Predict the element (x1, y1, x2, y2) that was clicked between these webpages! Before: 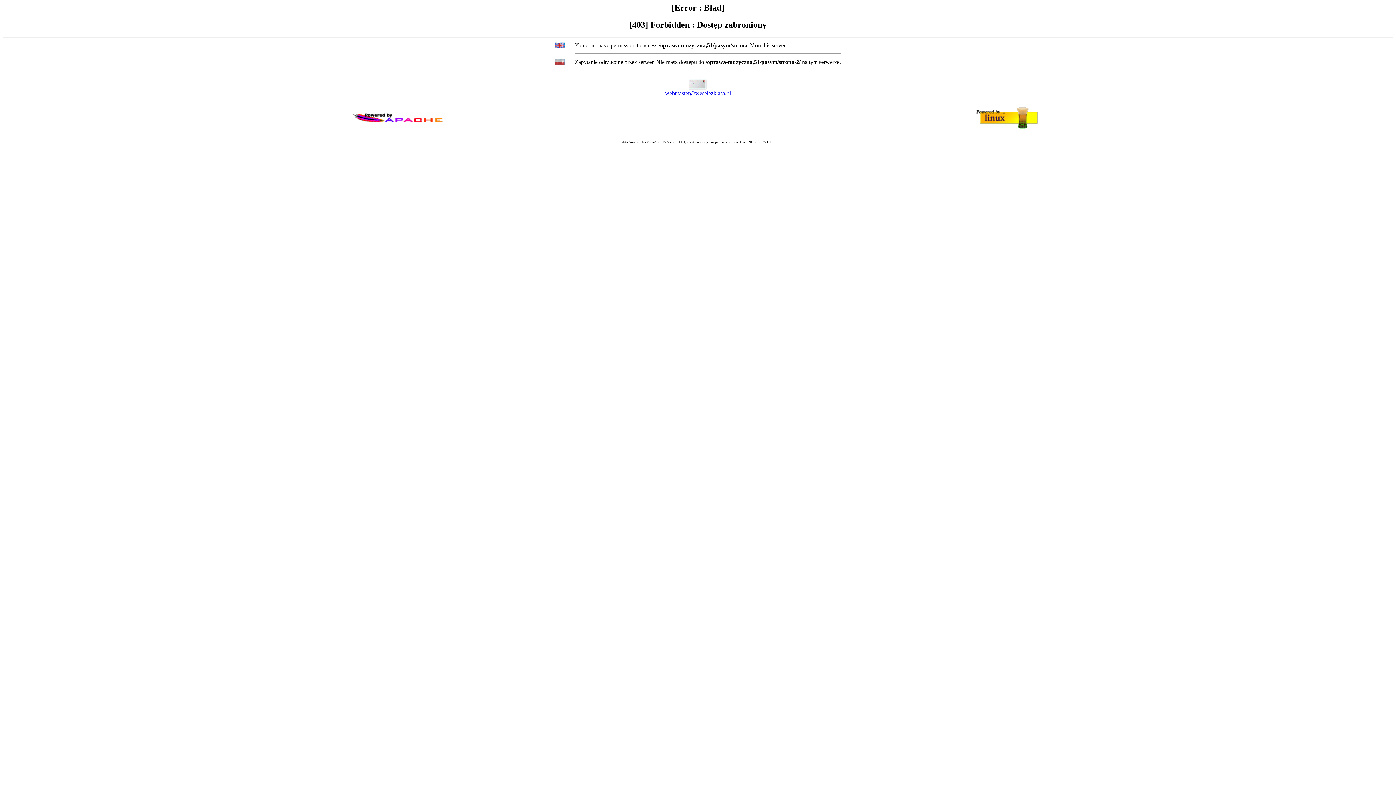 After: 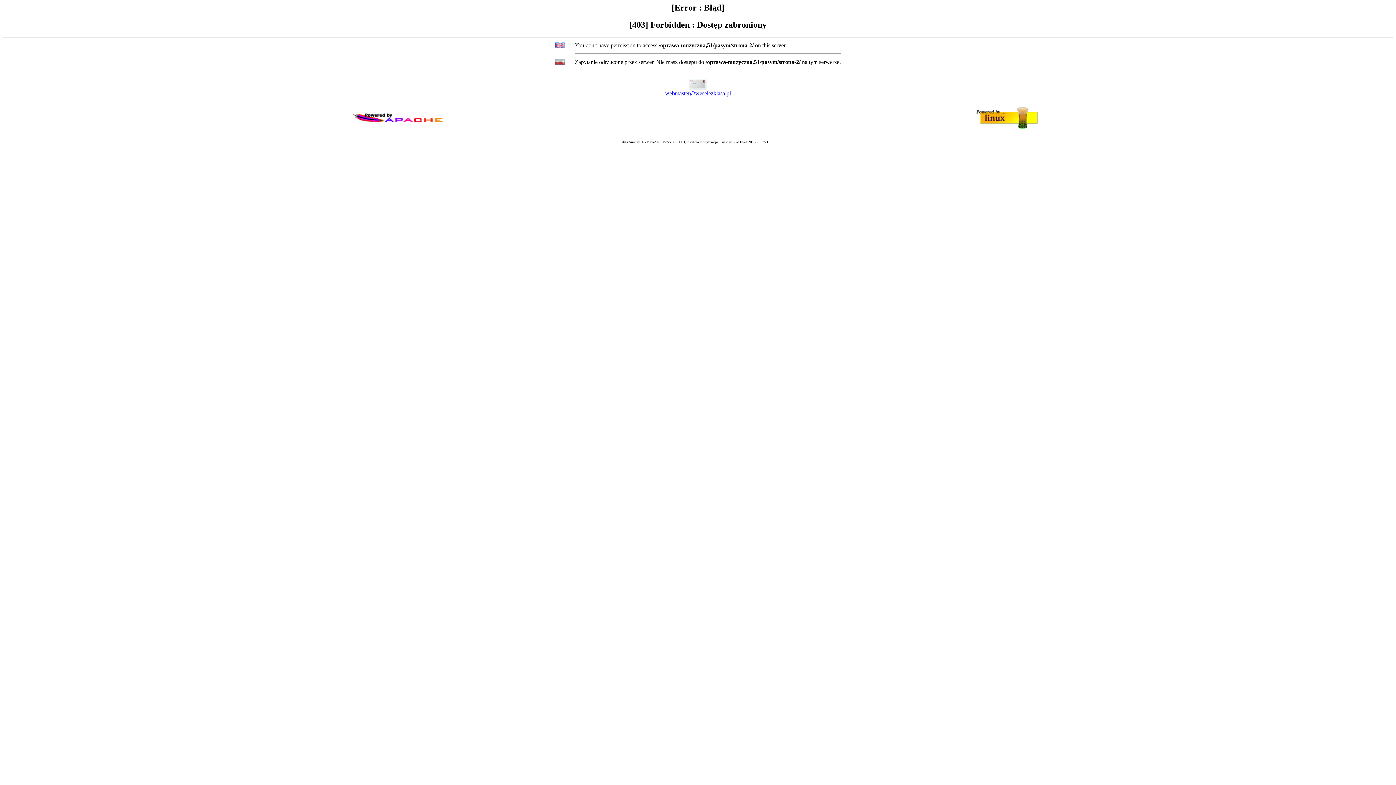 Action: label: webmaster@weselezklasa.pl bbox: (665, 90, 731, 96)